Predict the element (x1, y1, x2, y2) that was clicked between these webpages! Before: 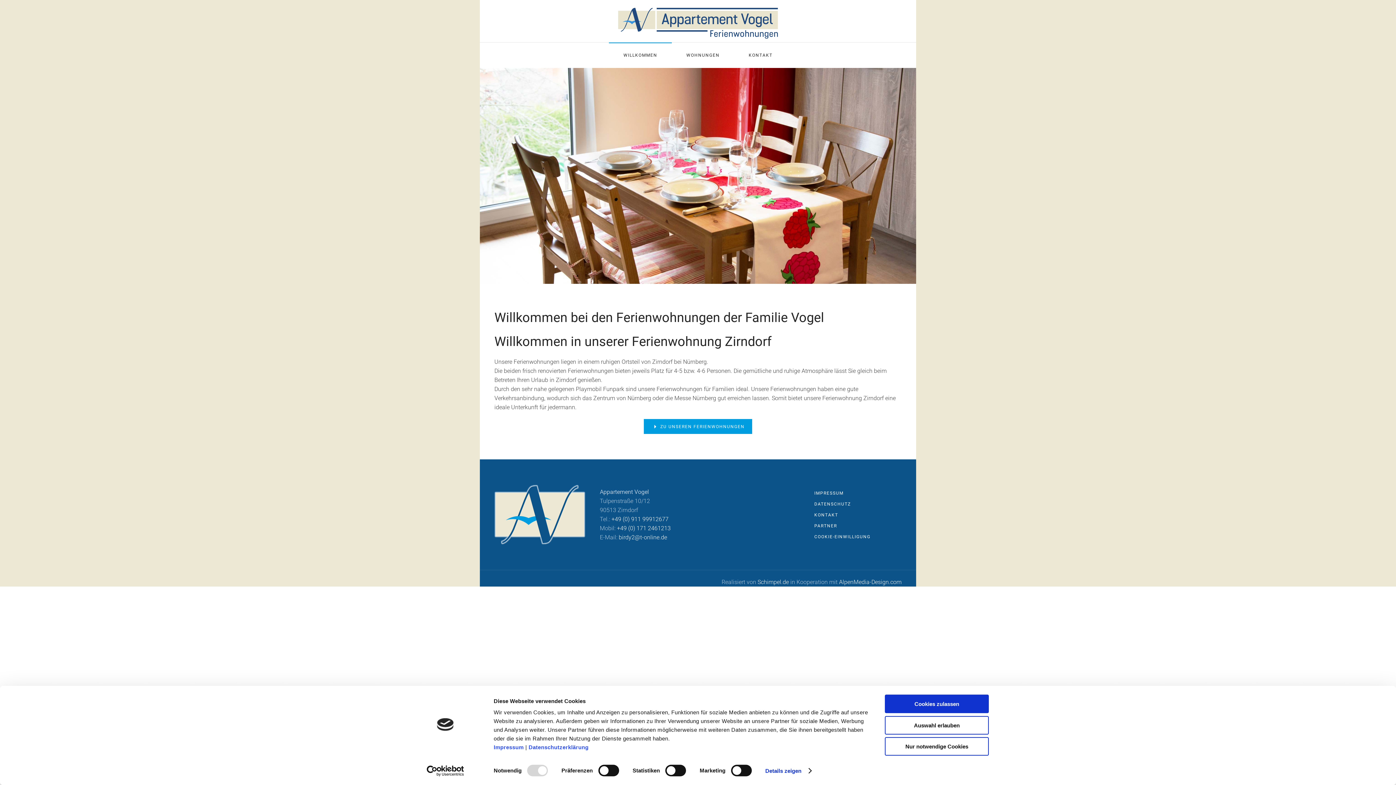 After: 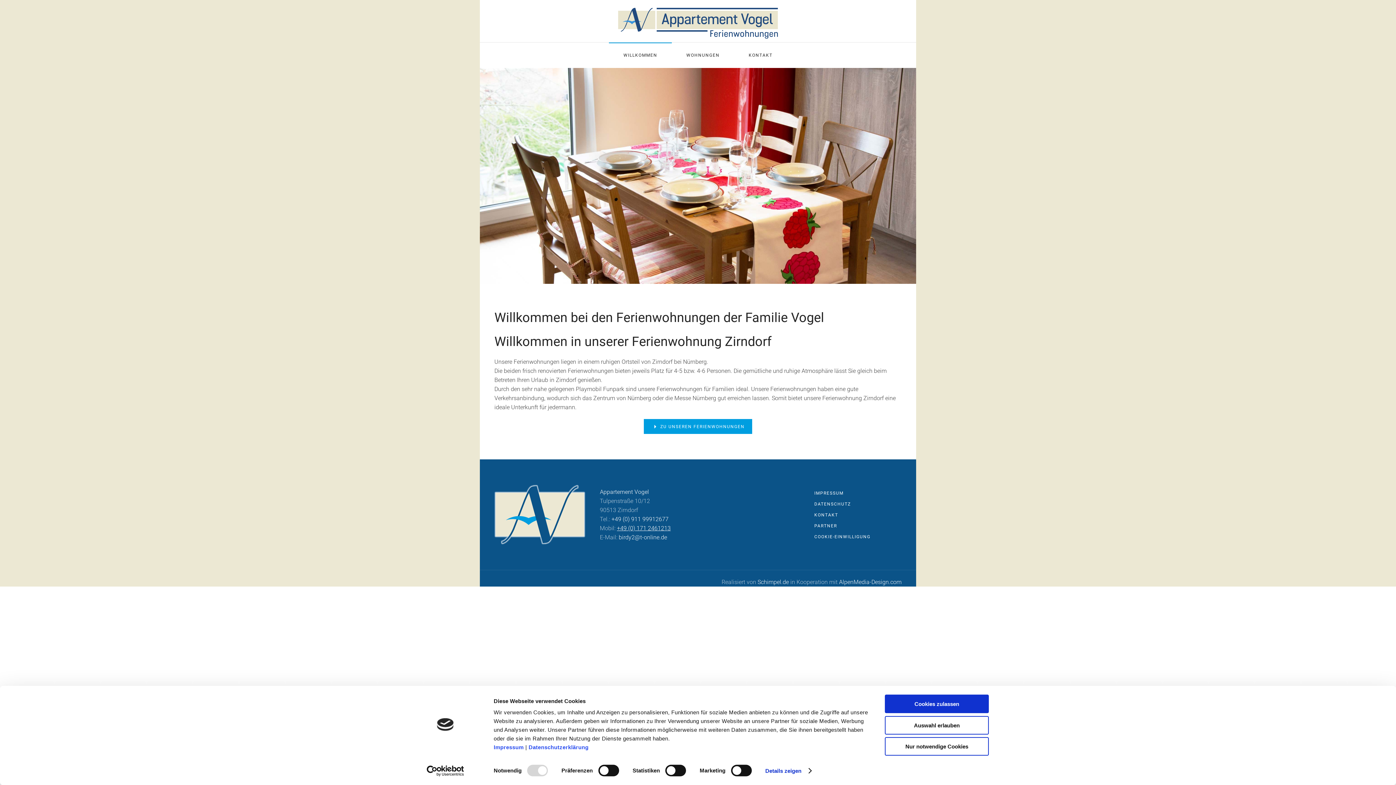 Action: label: +49 (0) 171 2461213 bbox: (617, 524, 670, 531)